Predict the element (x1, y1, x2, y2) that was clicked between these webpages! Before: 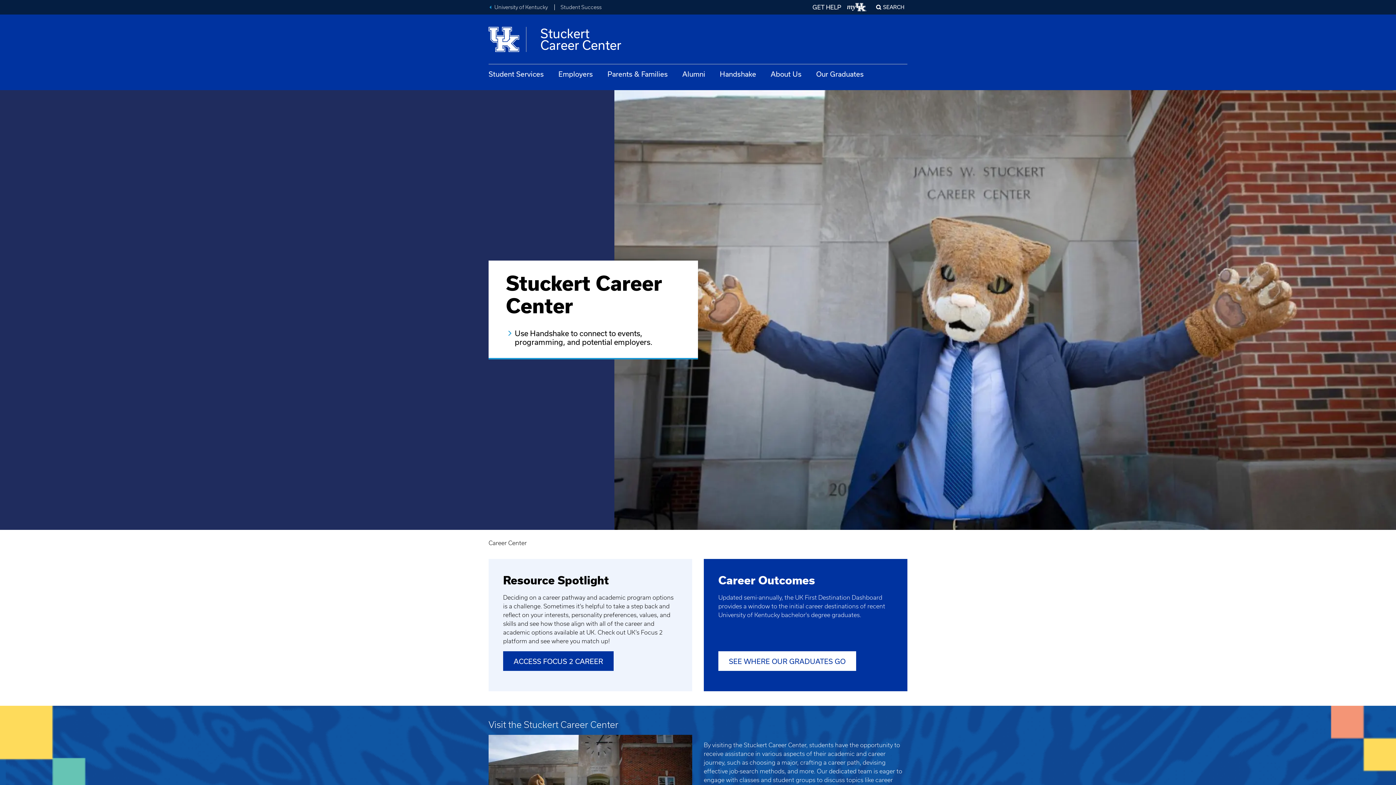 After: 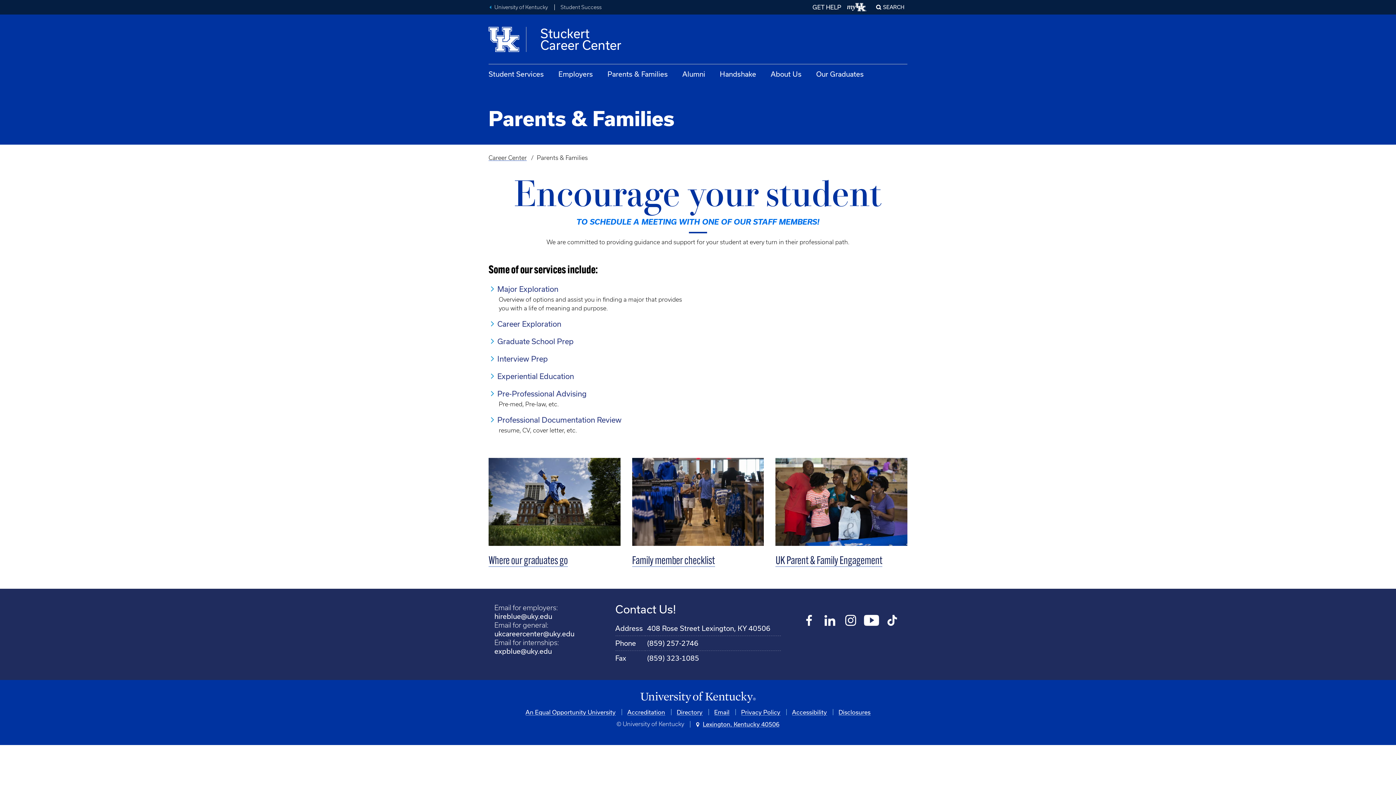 Action: label: Parents & Families bbox: (607, 68, 668, 80)